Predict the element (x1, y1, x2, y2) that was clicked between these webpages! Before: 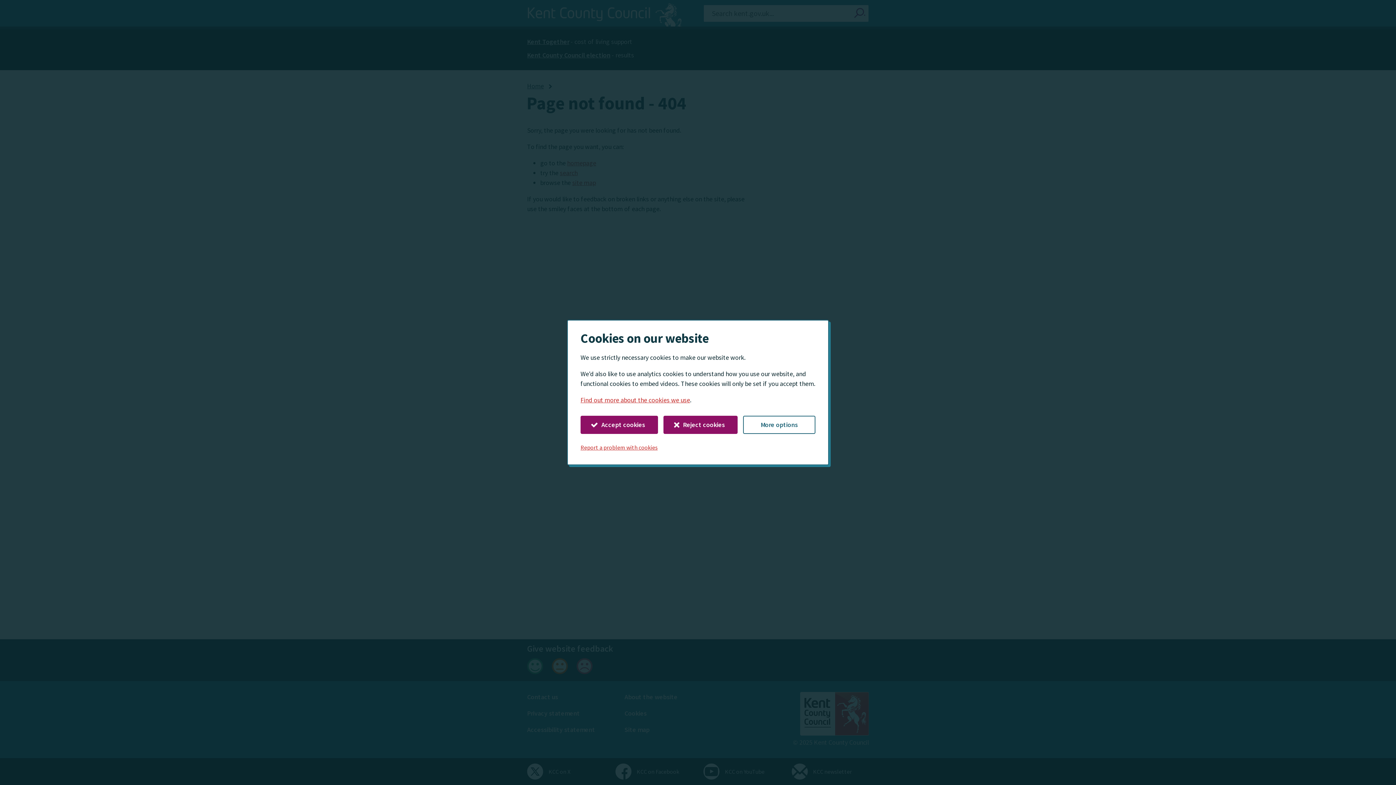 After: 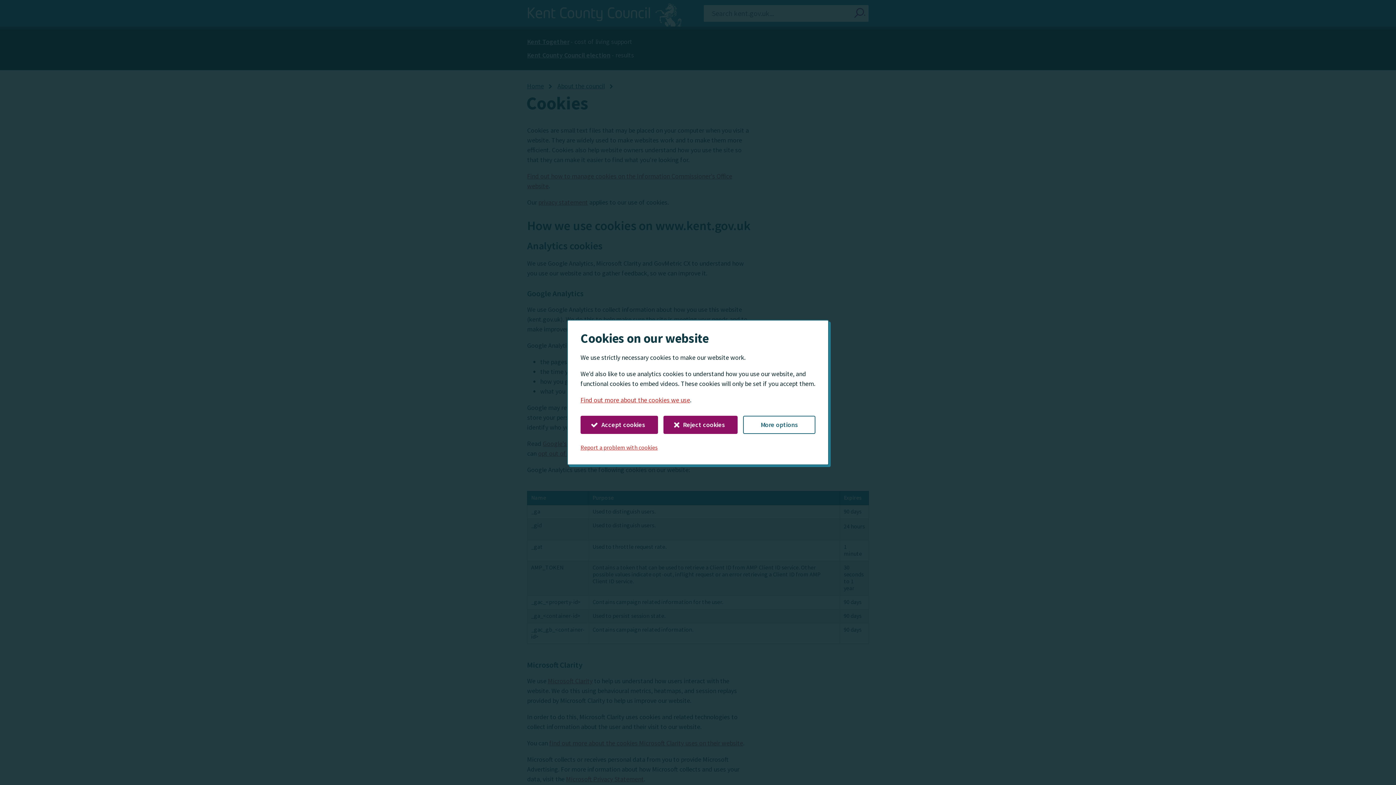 Action: label: Find out more about the cookies we use bbox: (580, 395, 690, 404)